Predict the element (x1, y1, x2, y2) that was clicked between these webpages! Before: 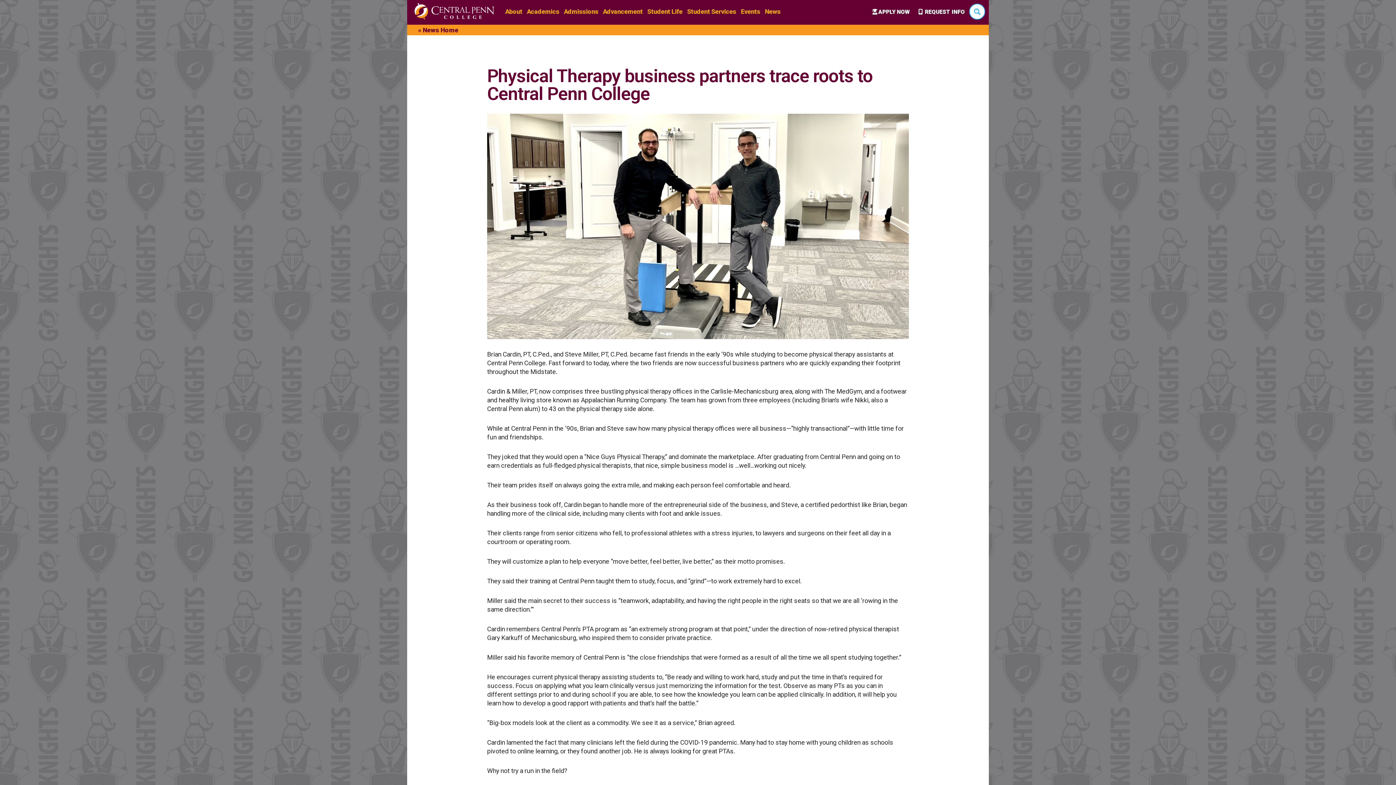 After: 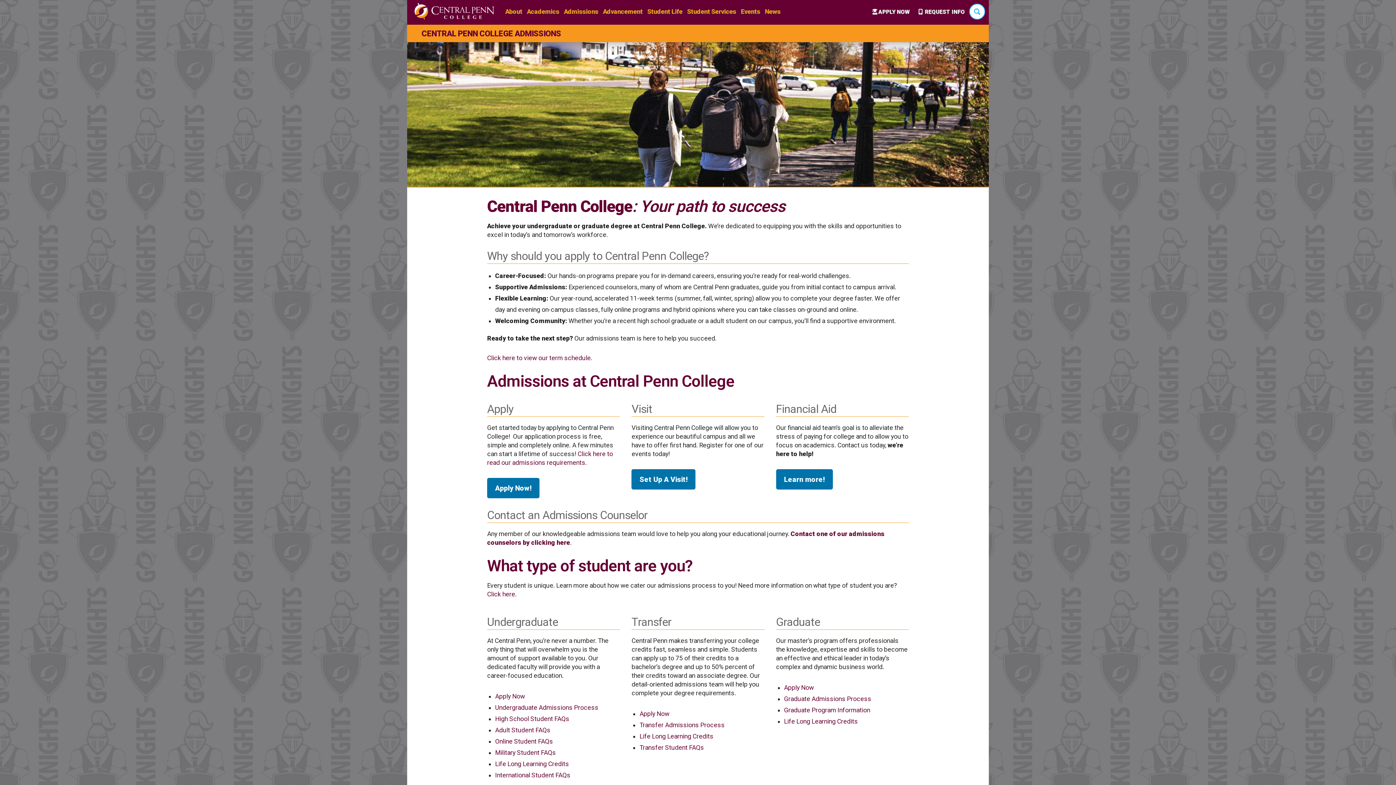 Action: label: Admissions bbox: (564, 8, 598, 15)